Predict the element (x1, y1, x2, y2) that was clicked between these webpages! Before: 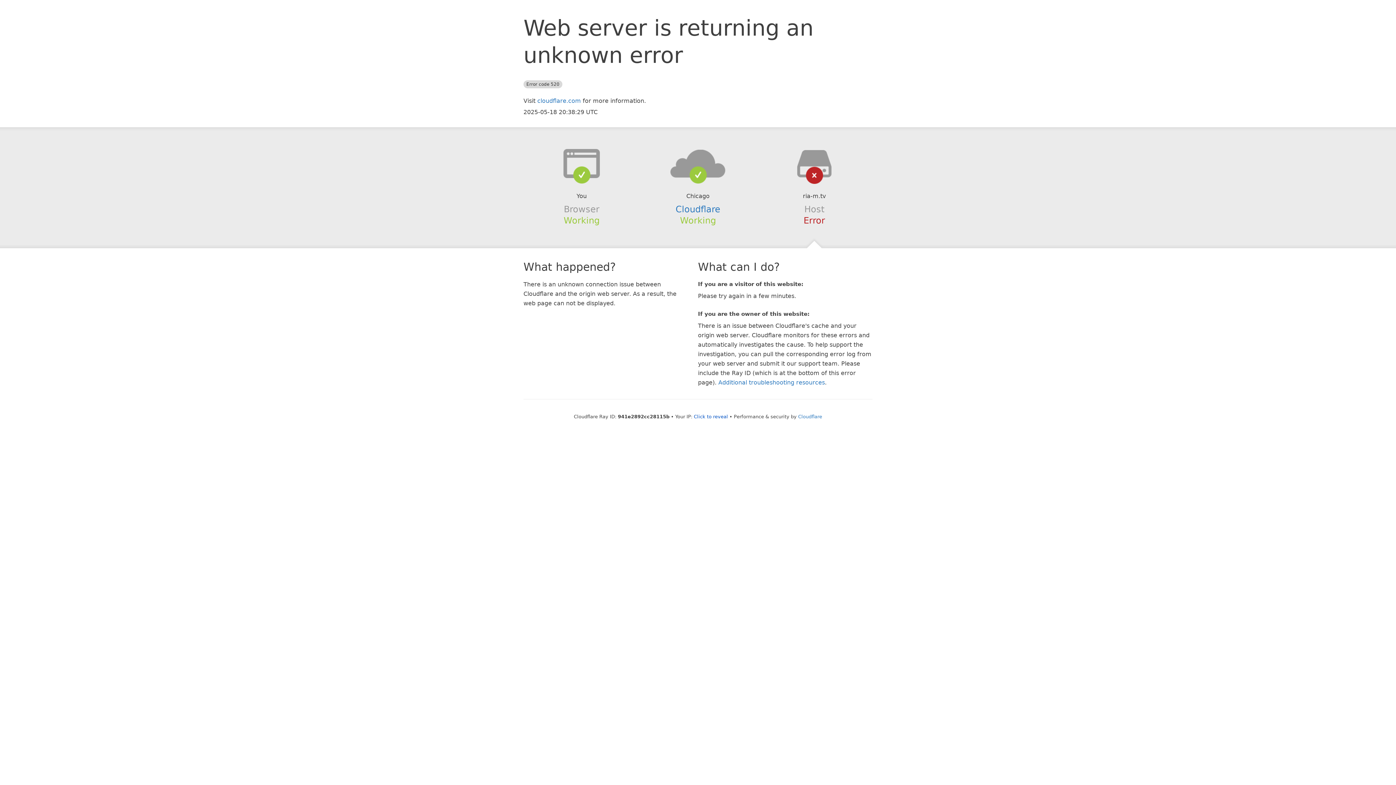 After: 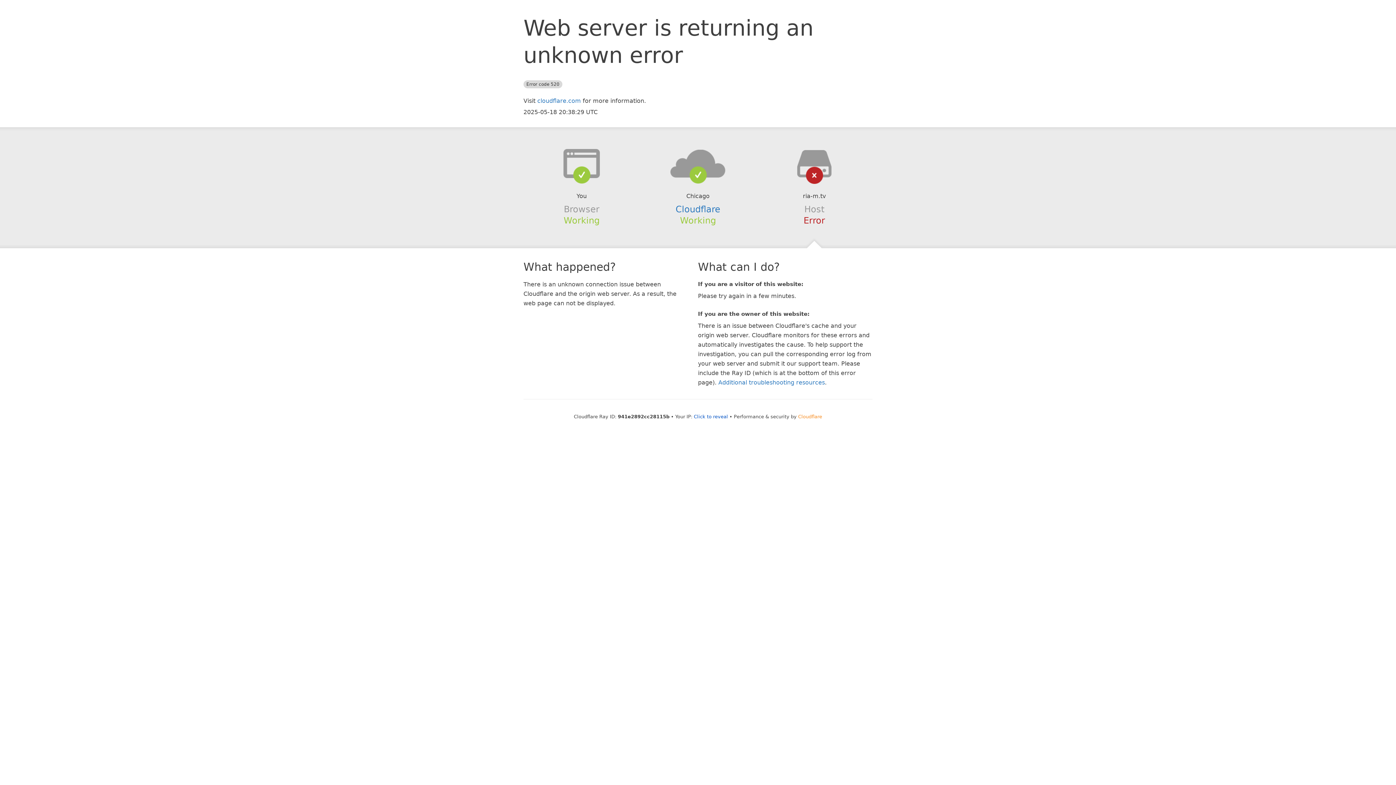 Action: bbox: (798, 414, 822, 419) label: Cloudflare